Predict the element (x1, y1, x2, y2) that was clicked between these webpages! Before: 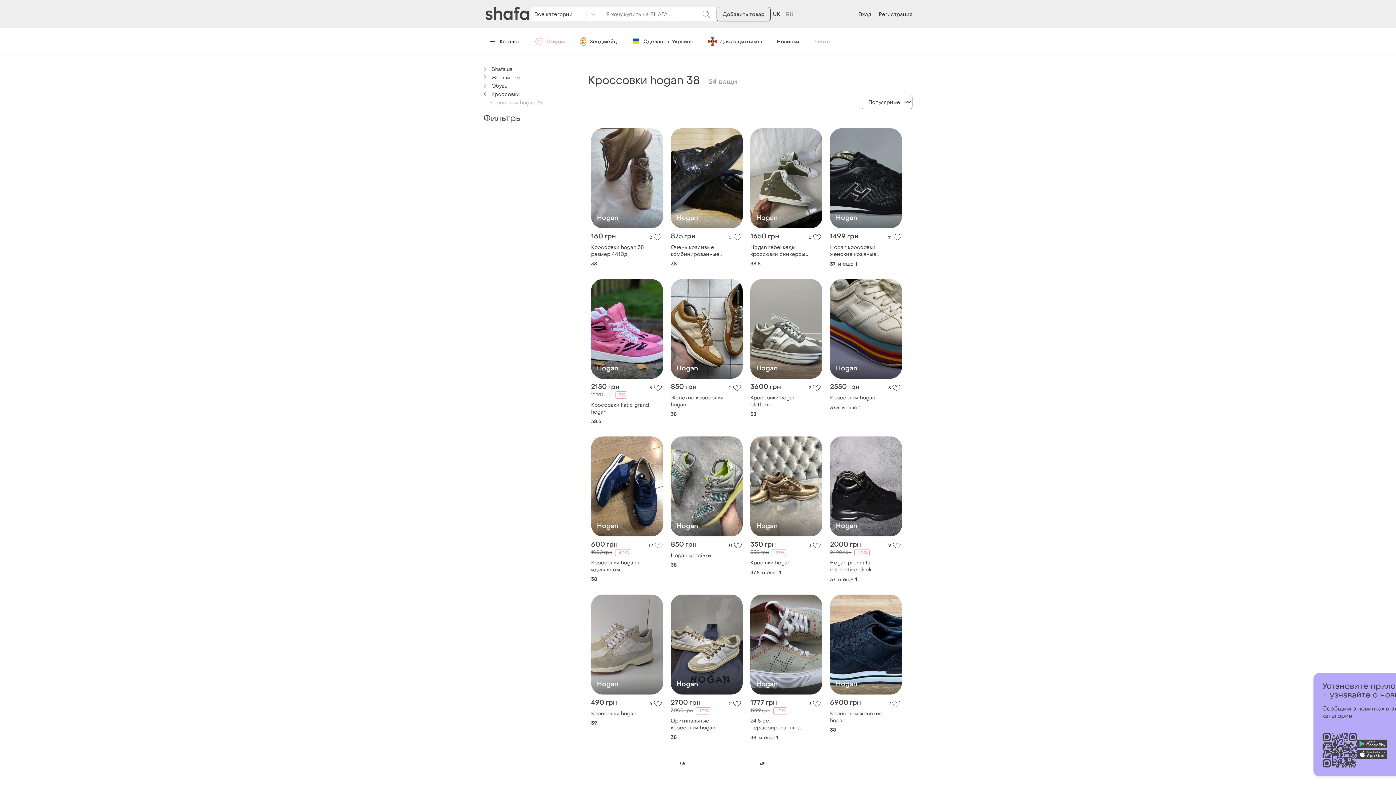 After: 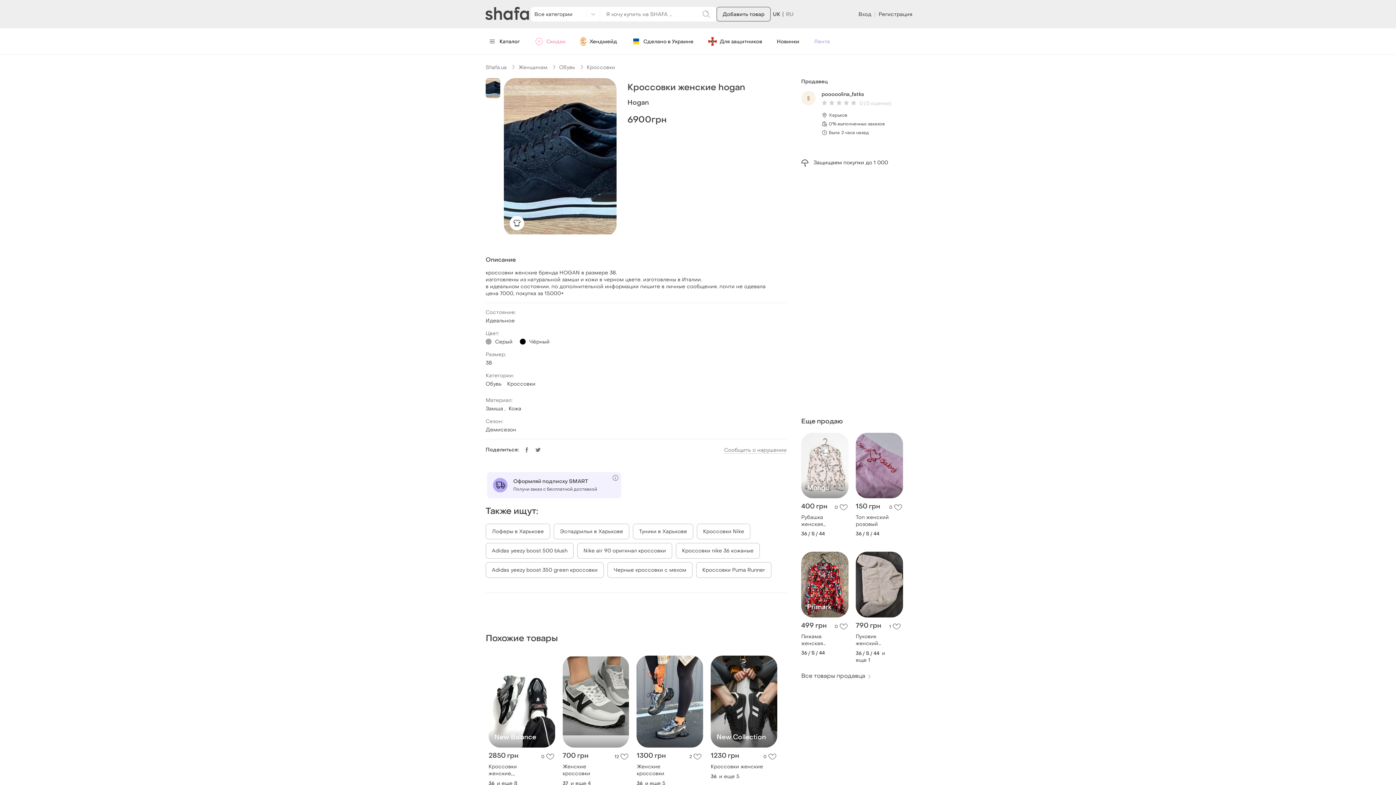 Action: bbox: (830, 594, 902, 694) label: Hogan